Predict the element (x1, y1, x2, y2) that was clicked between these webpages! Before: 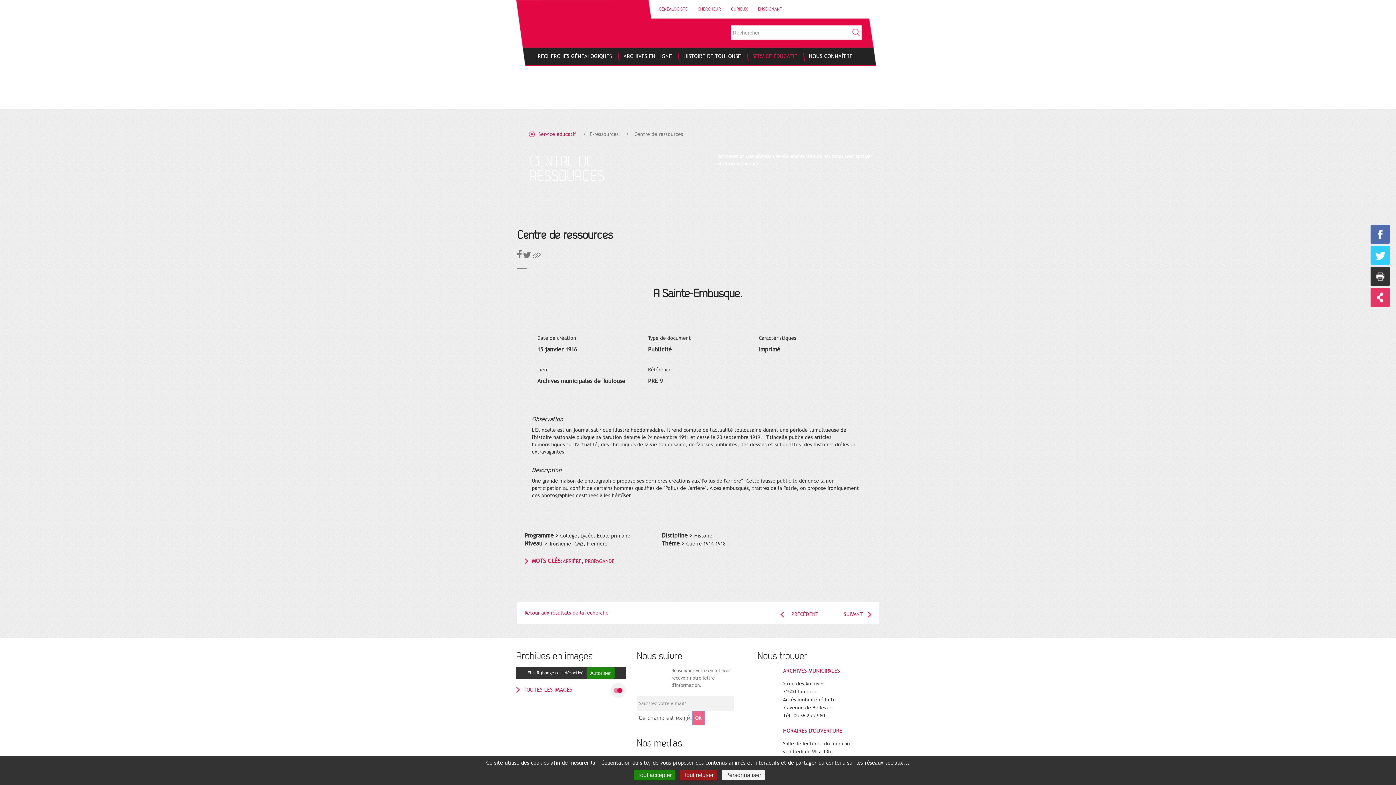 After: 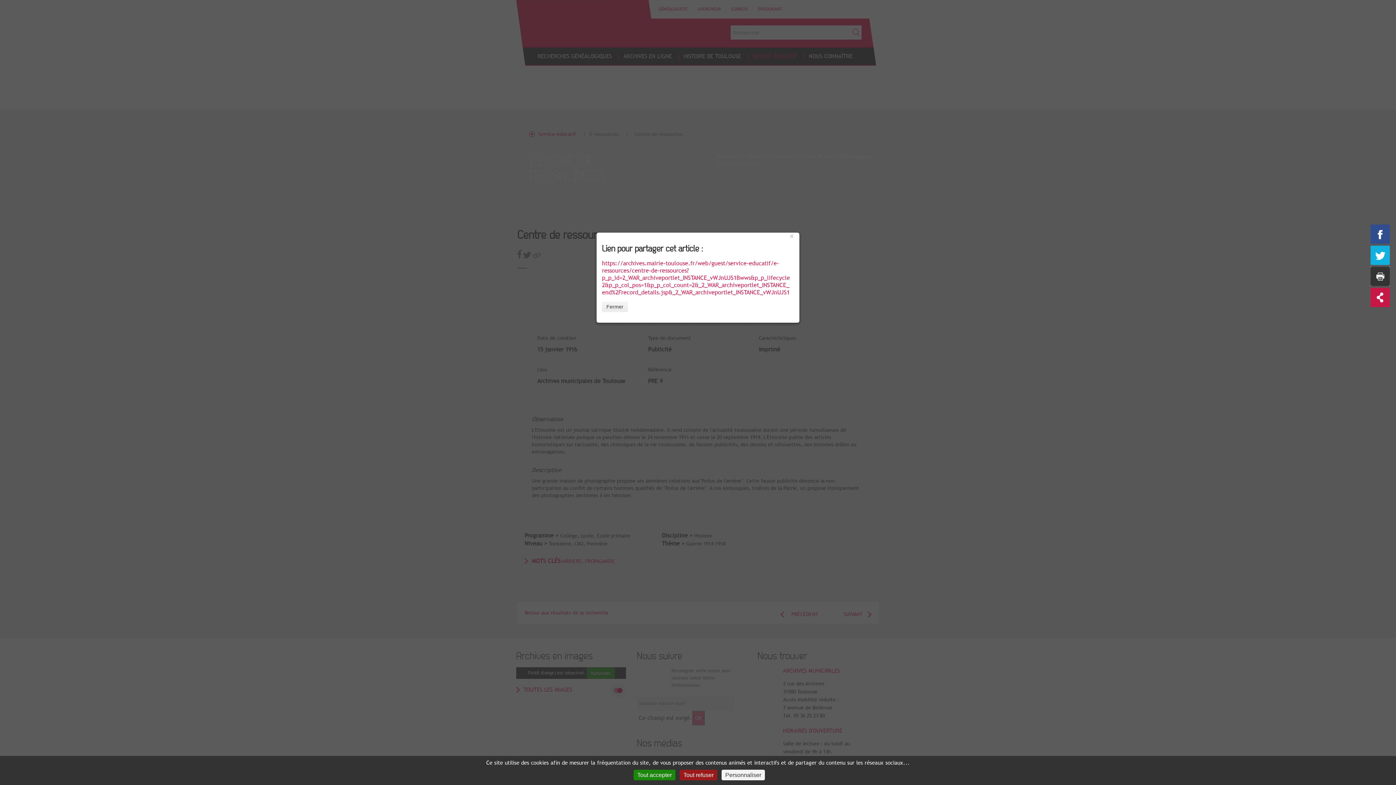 Action: bbox: (532, 253, 540, 260)